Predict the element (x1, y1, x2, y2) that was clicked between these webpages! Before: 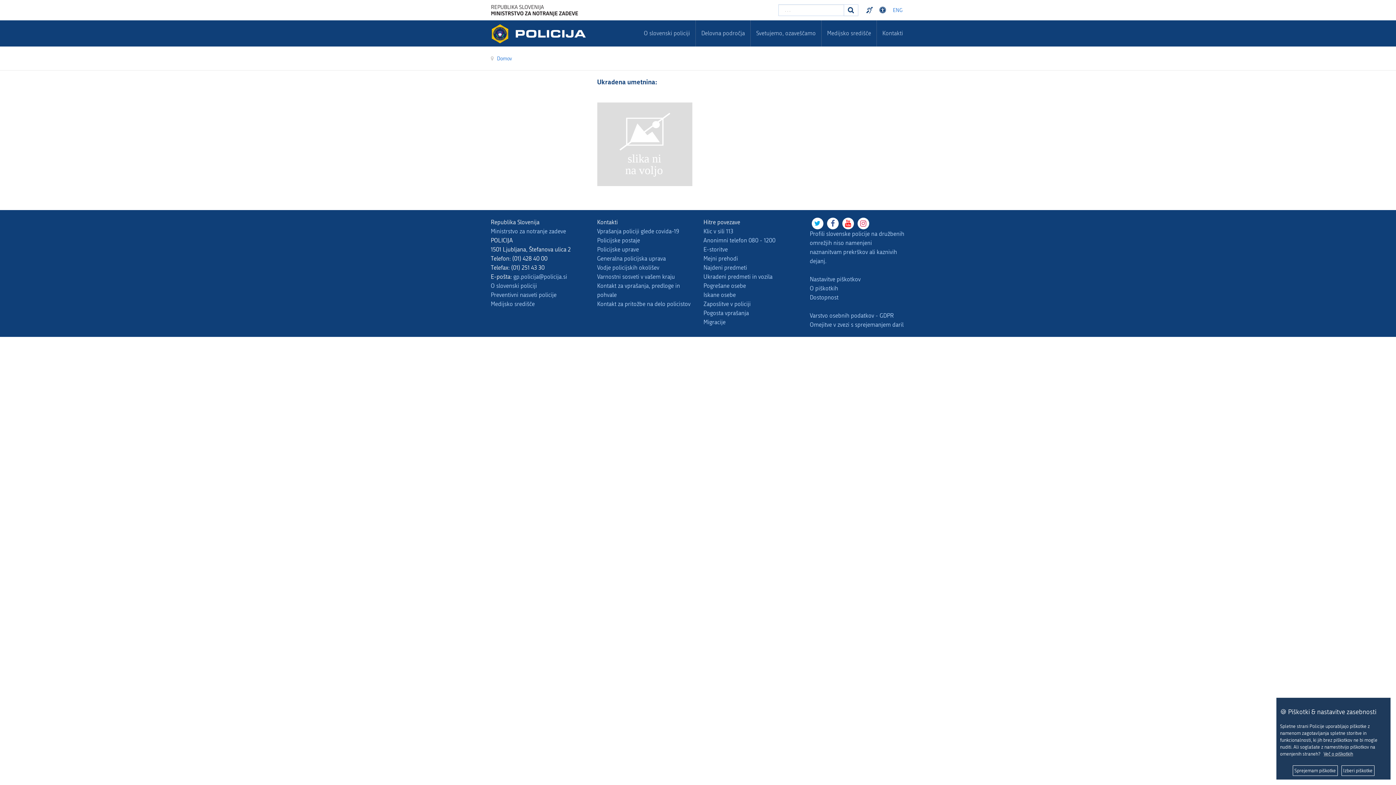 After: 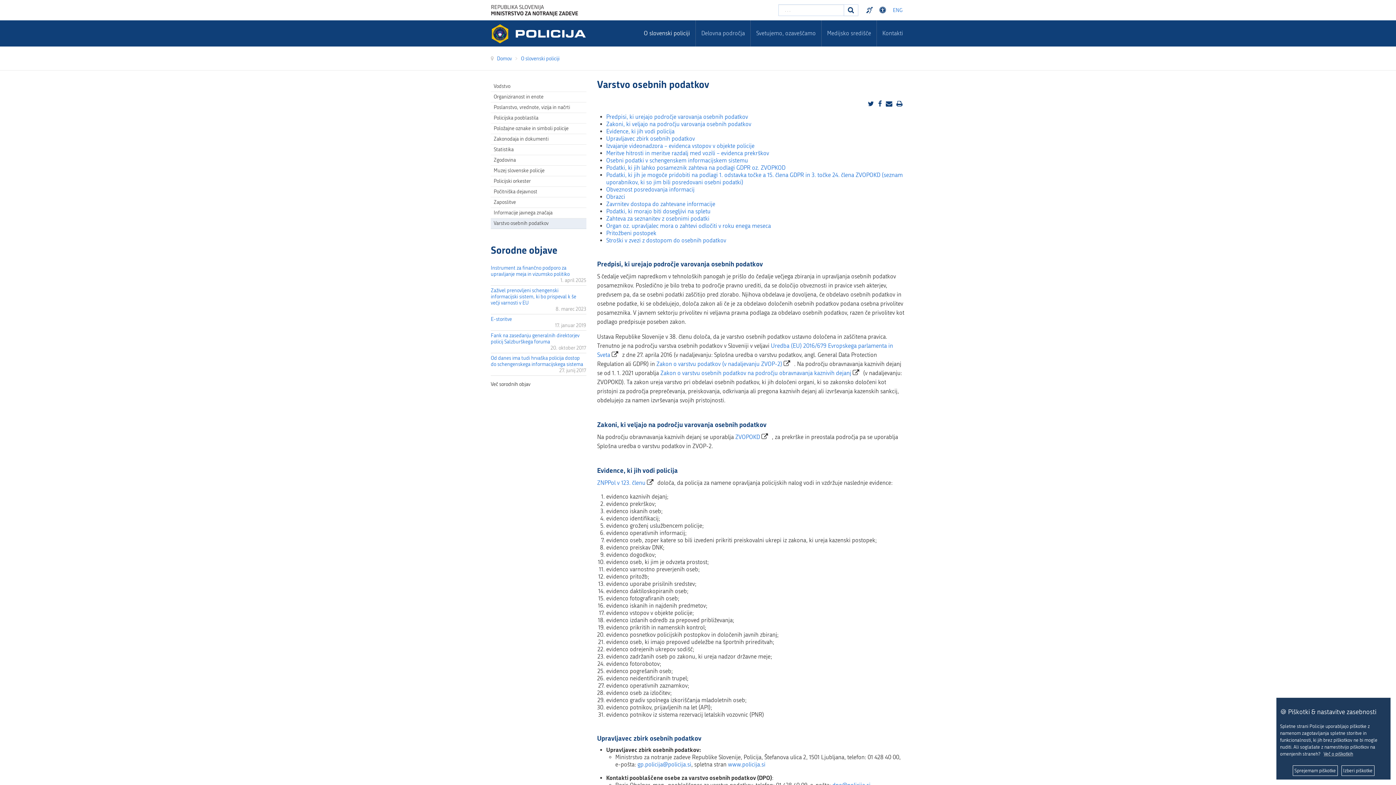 Action: label: Varstvo osebnih podatkov - GDPR bbox: (810, 312, 894, 319)